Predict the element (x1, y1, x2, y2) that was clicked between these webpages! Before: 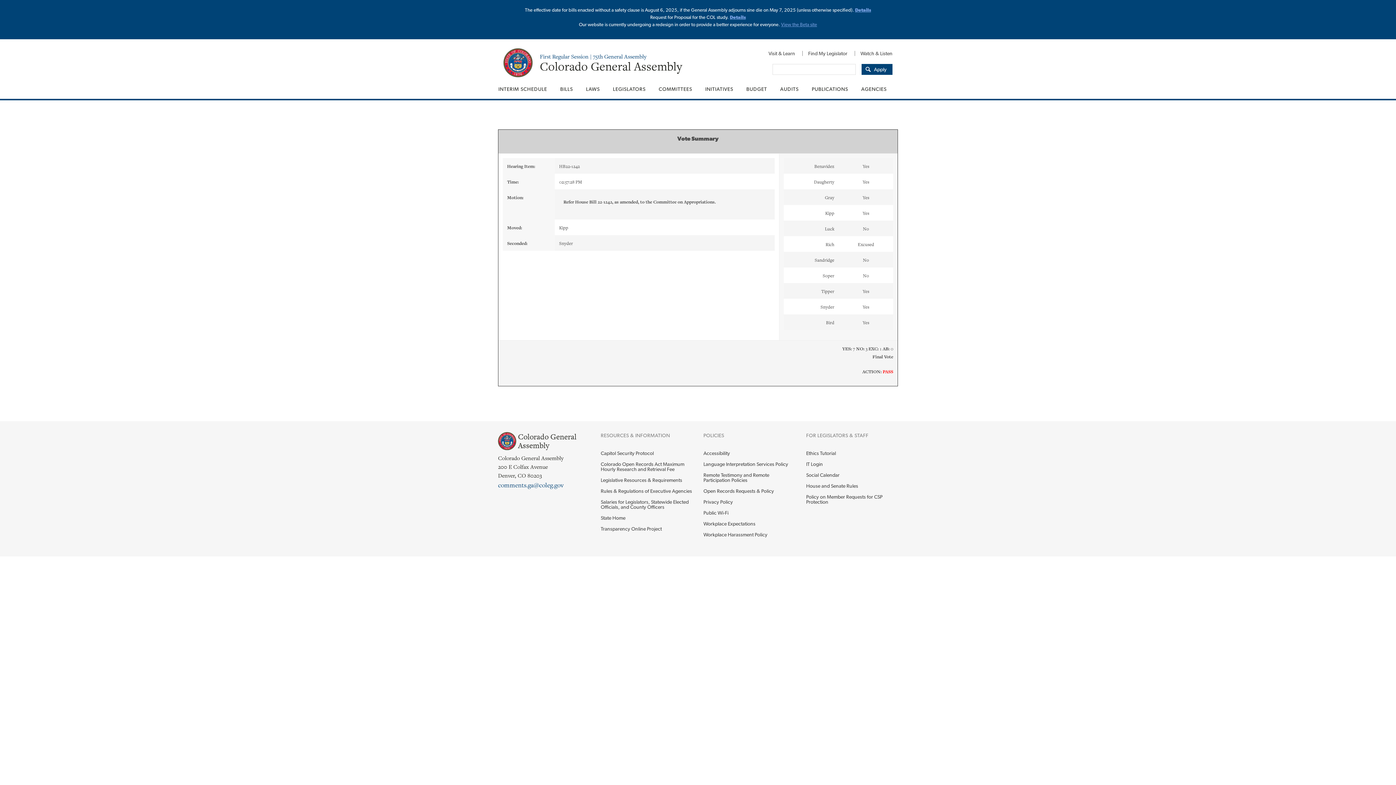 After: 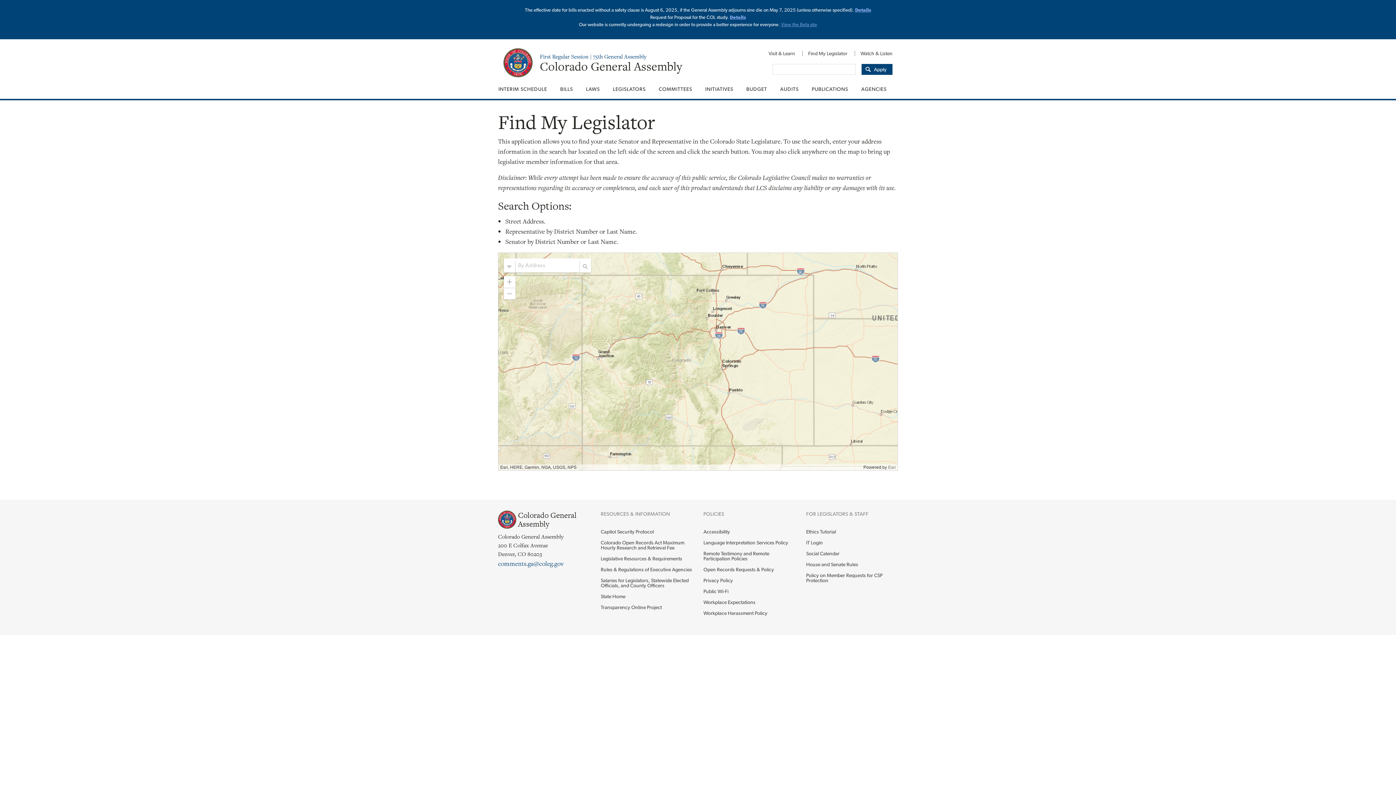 Action: label: Find My Legislator bbox: (802, 46, 853, 60)